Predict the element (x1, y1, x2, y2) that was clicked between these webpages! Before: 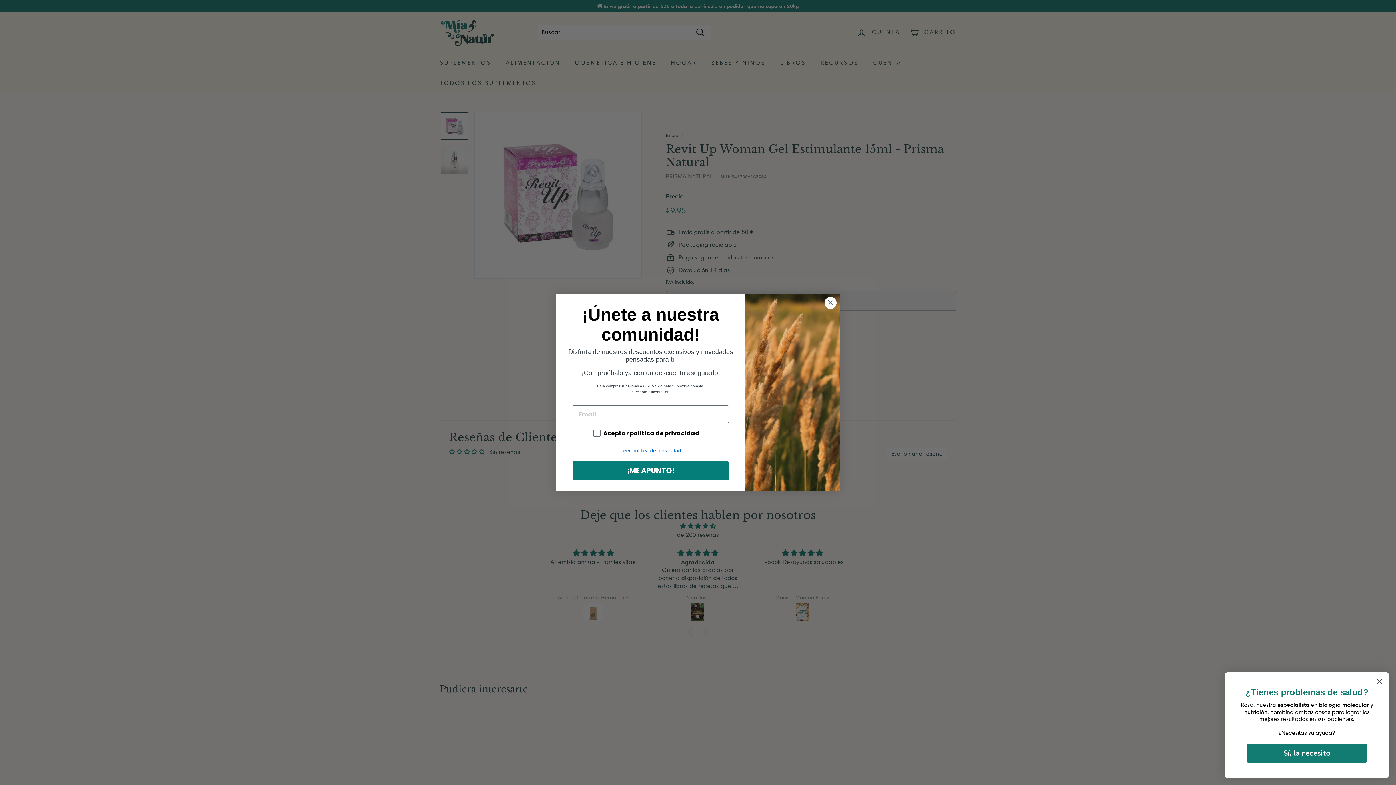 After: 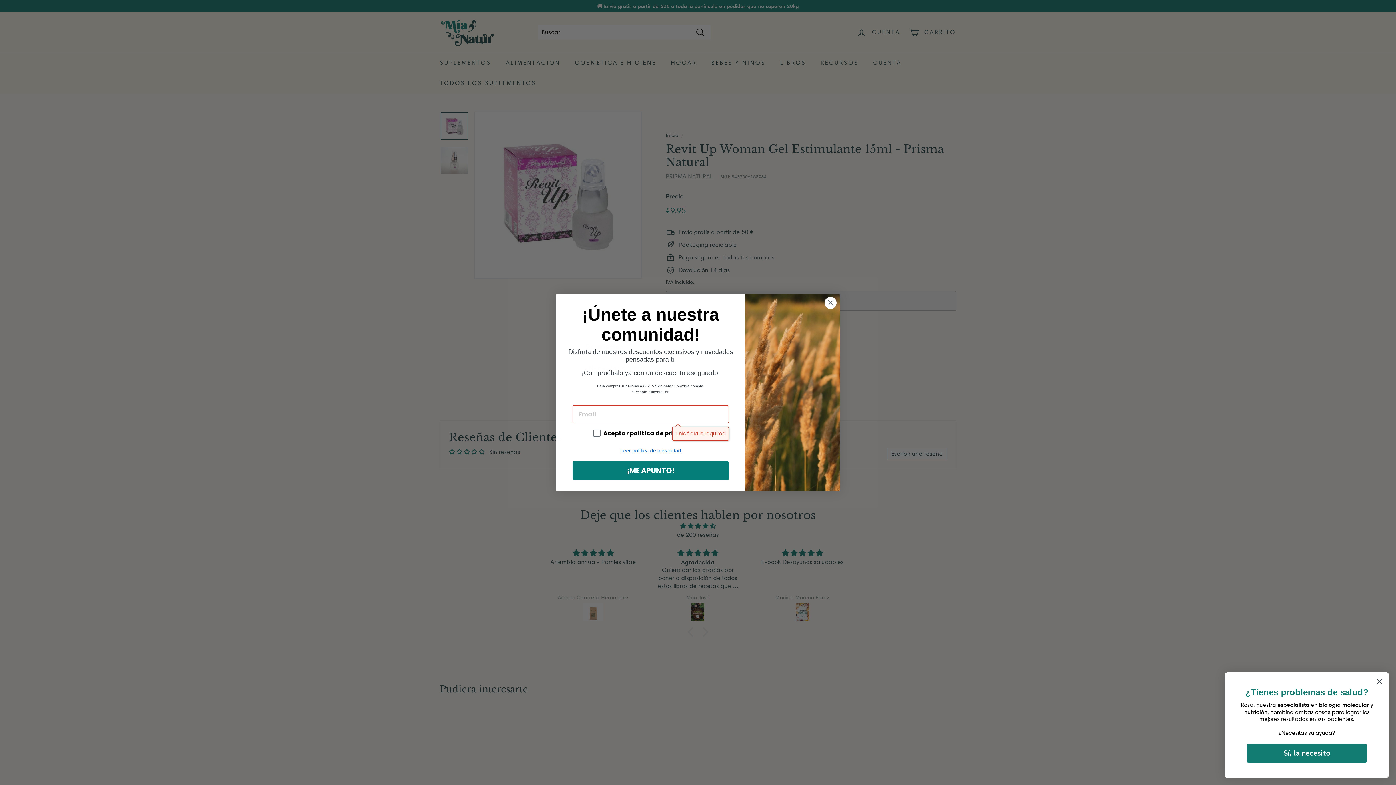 Action: bbox: (572, 461, 729, 480) label: ¡ME APUNTO!